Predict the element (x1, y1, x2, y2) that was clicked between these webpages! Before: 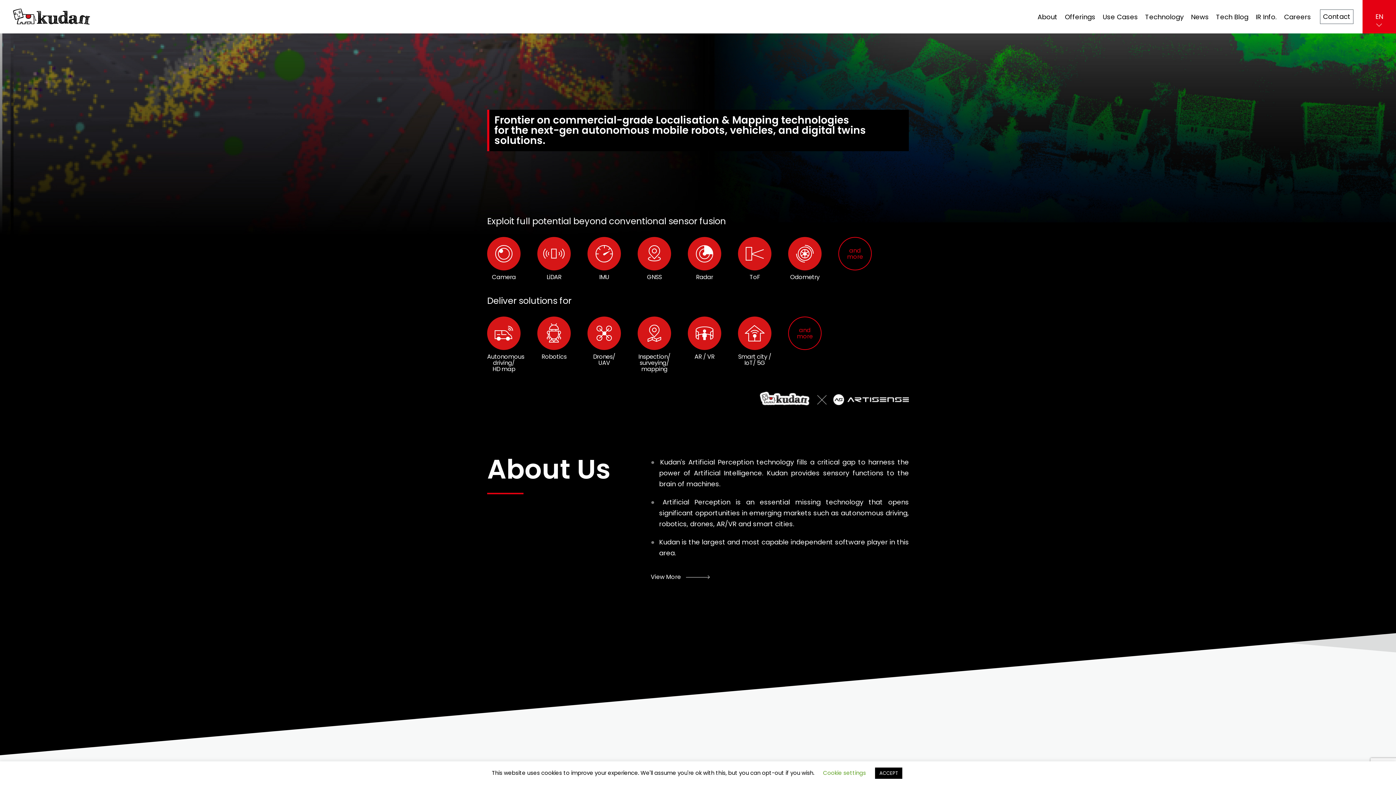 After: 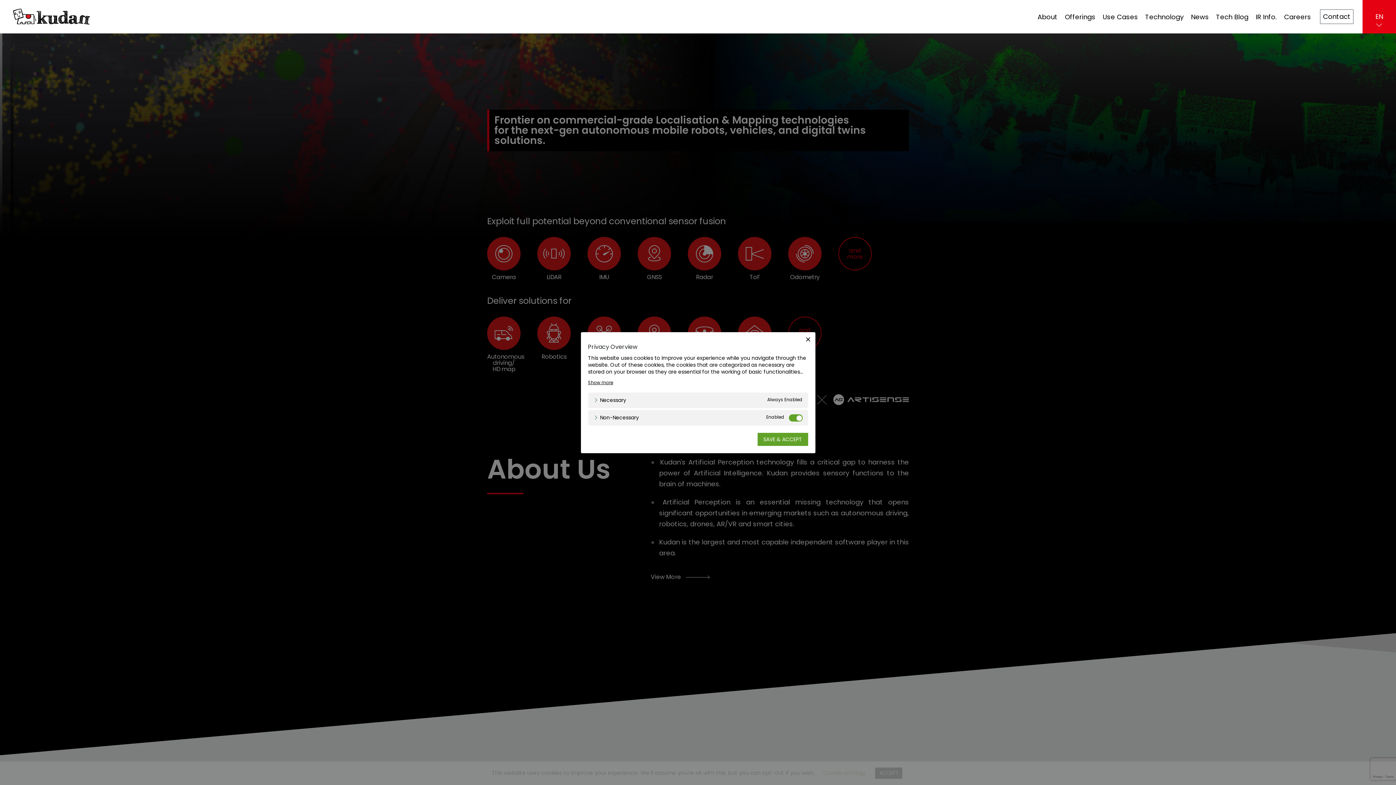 Action: bbox: (823, 769, 866, 777) label: Cookie settings